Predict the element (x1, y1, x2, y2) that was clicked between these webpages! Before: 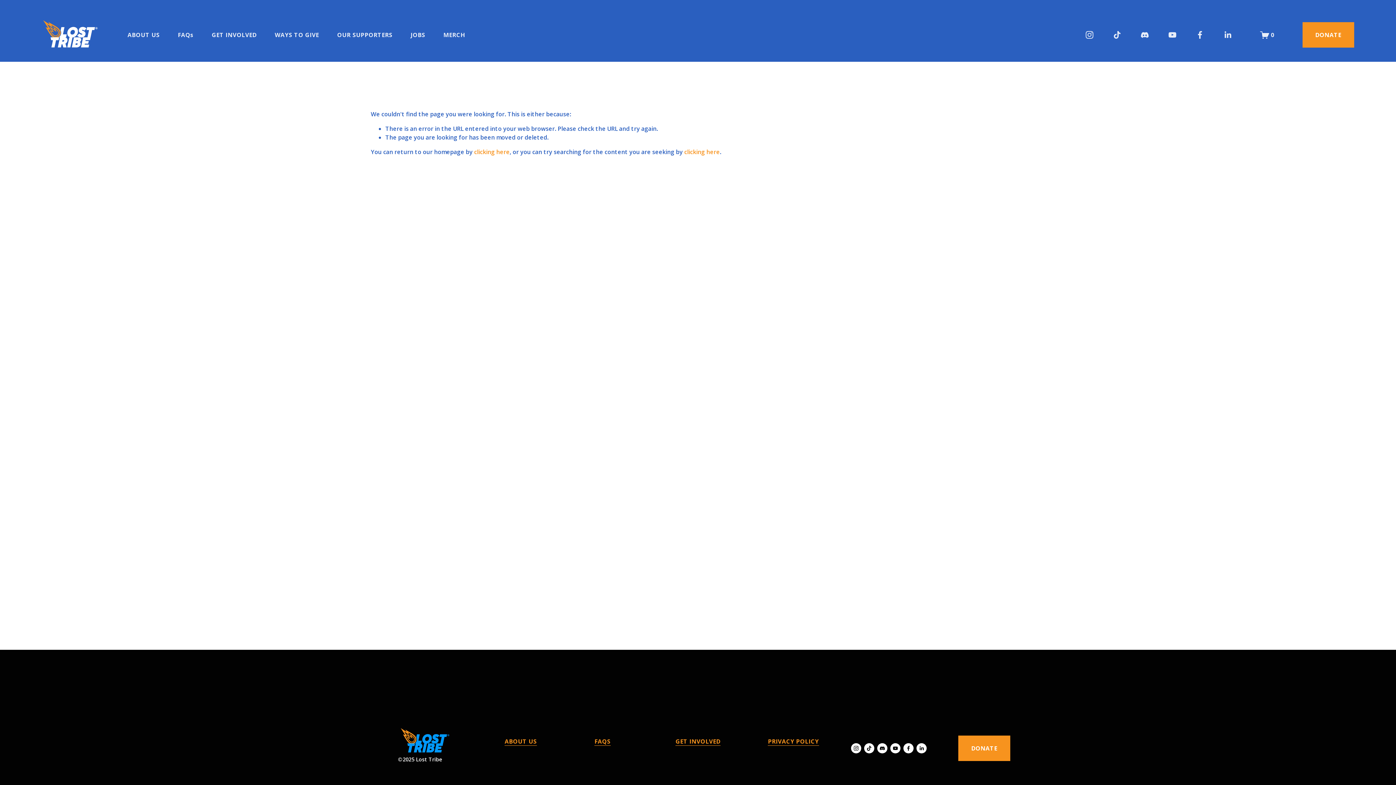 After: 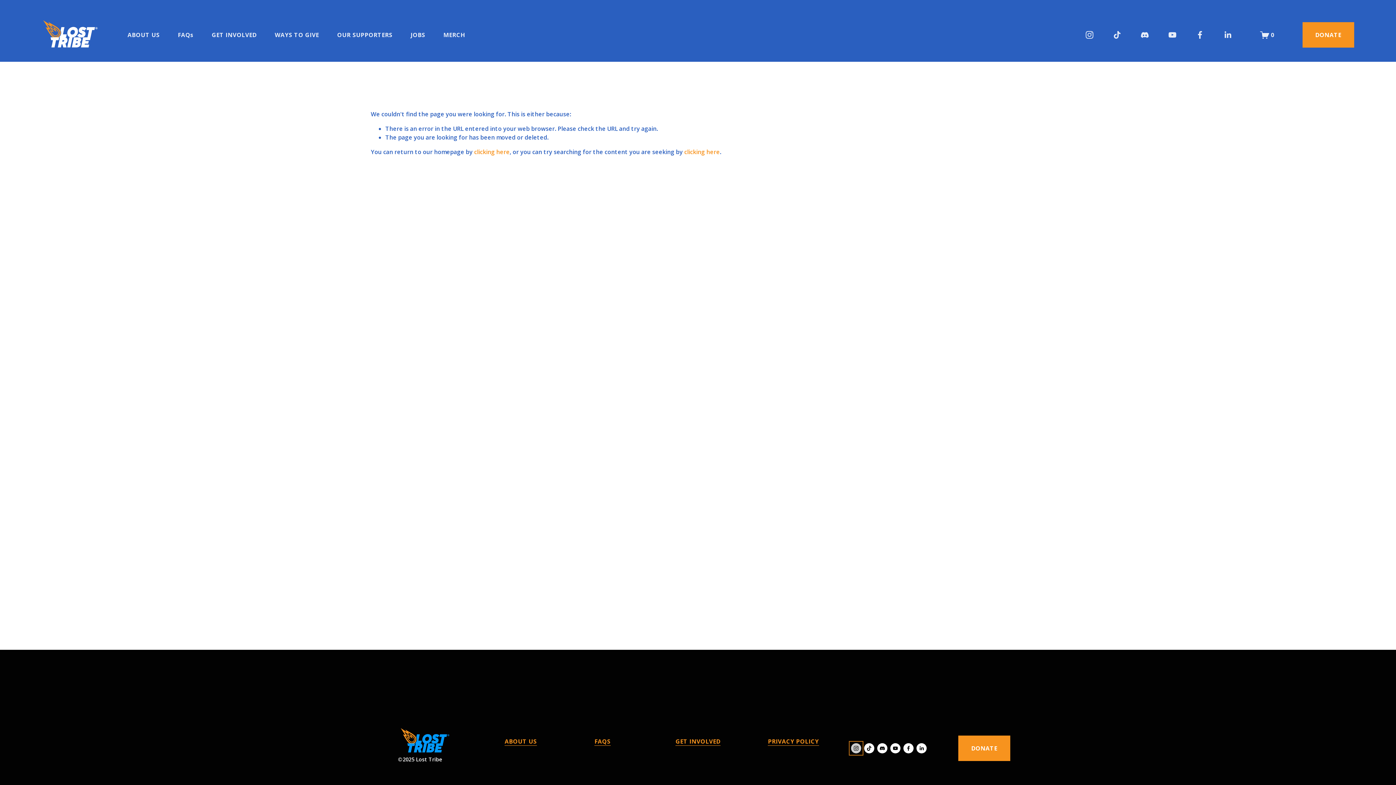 Action: label: Instagram bbox: (851, 743, 861, 753)